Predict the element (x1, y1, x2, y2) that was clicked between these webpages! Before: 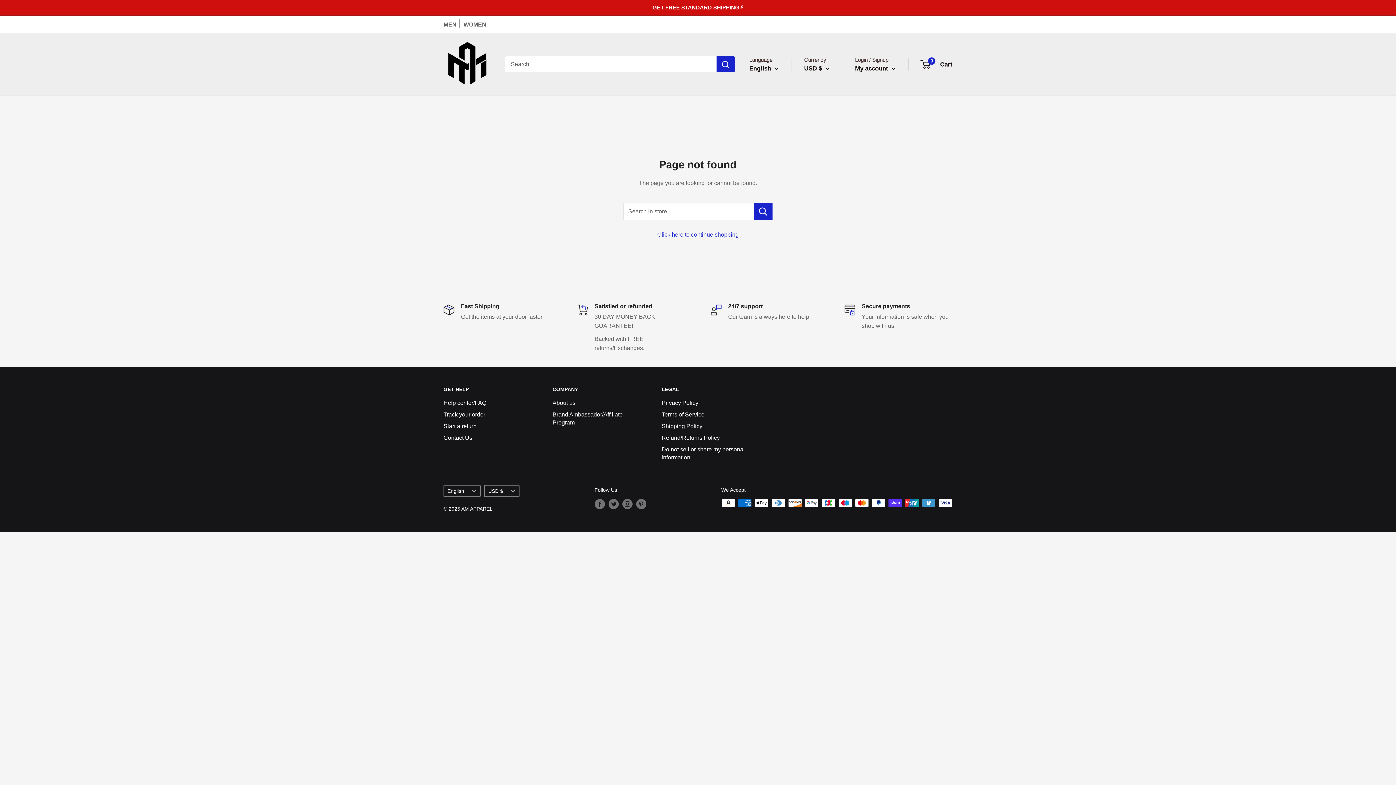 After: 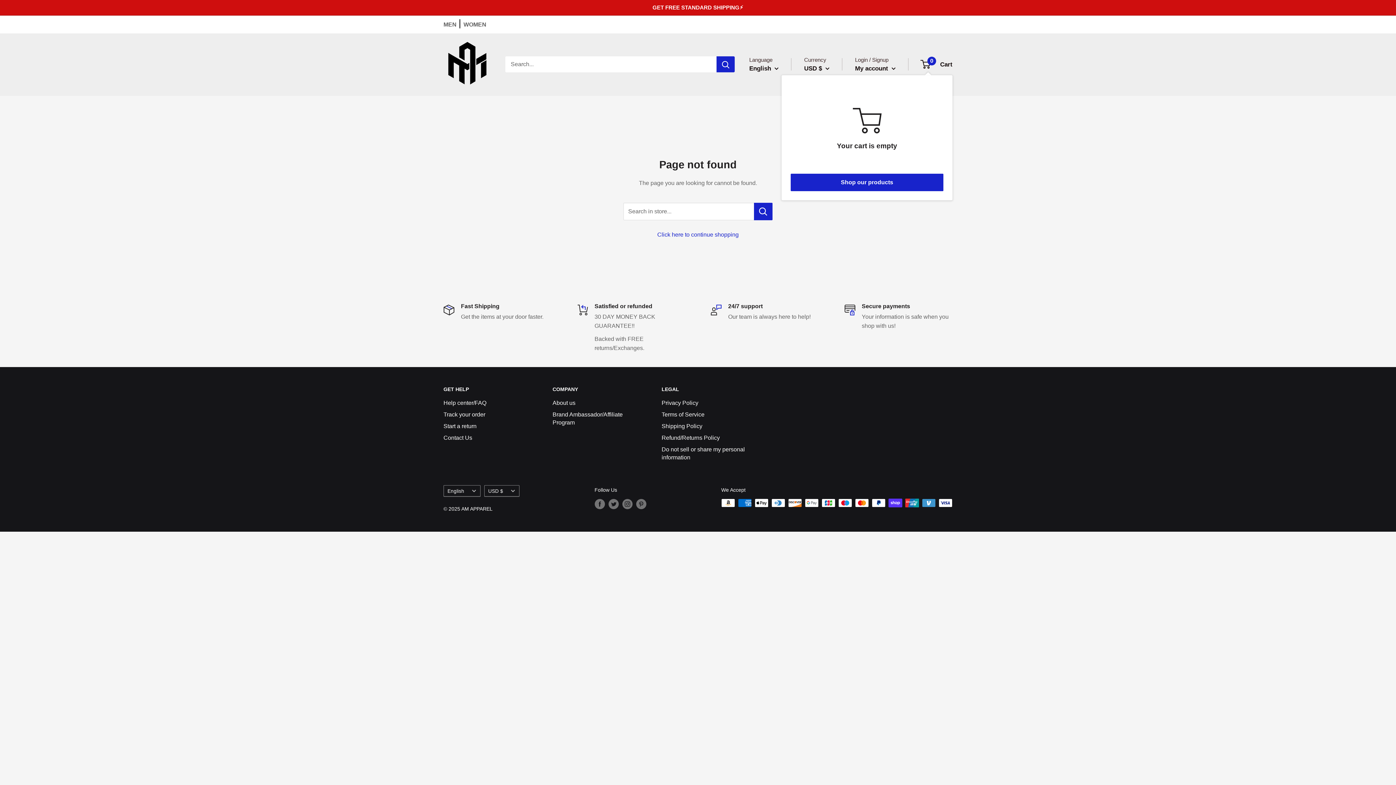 Action: bbox: (921, 58, 952, 70) label: 0
 Cart